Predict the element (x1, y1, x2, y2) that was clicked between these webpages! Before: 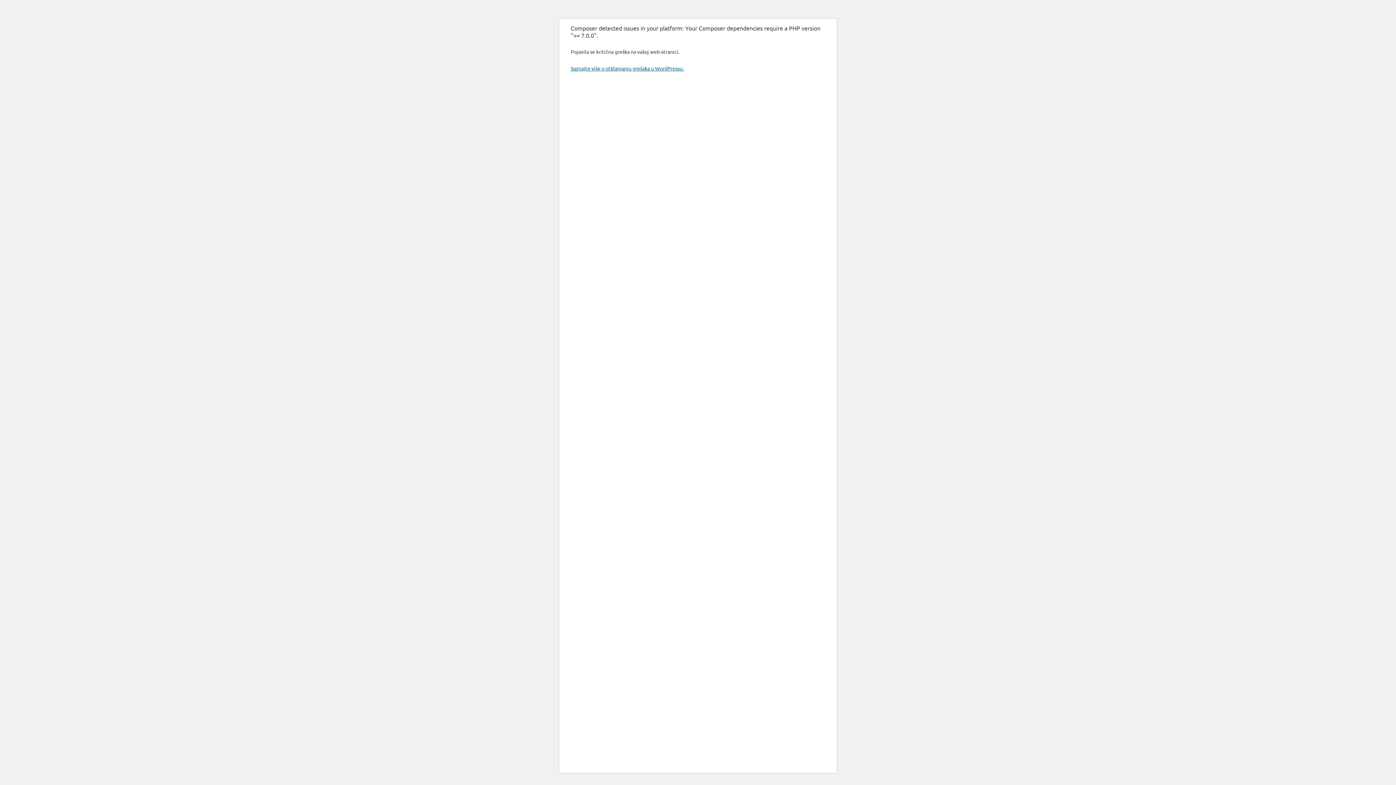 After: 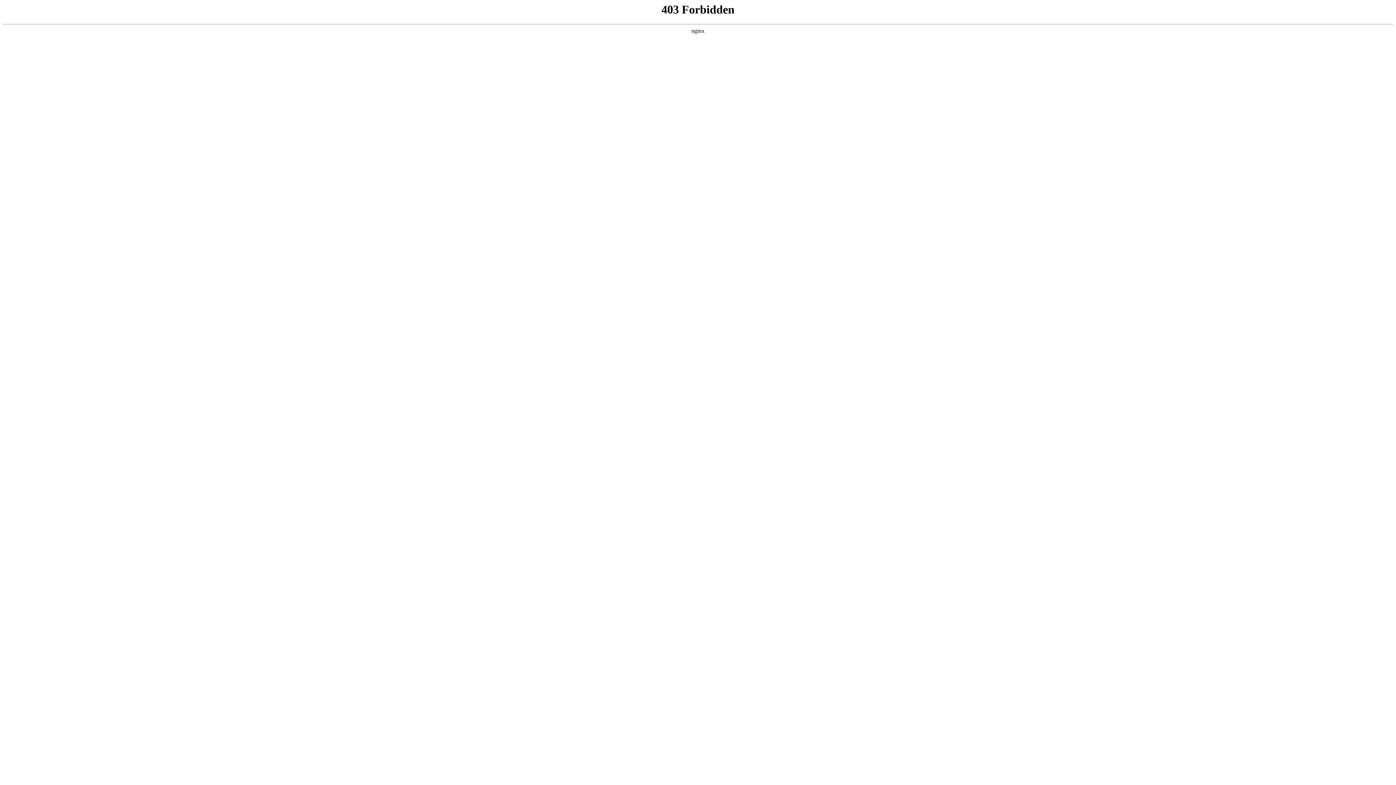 Action: label: Saznajte više o otklanjanju grešaka u WordPressu. bbox: (570, 65, 684, 71)